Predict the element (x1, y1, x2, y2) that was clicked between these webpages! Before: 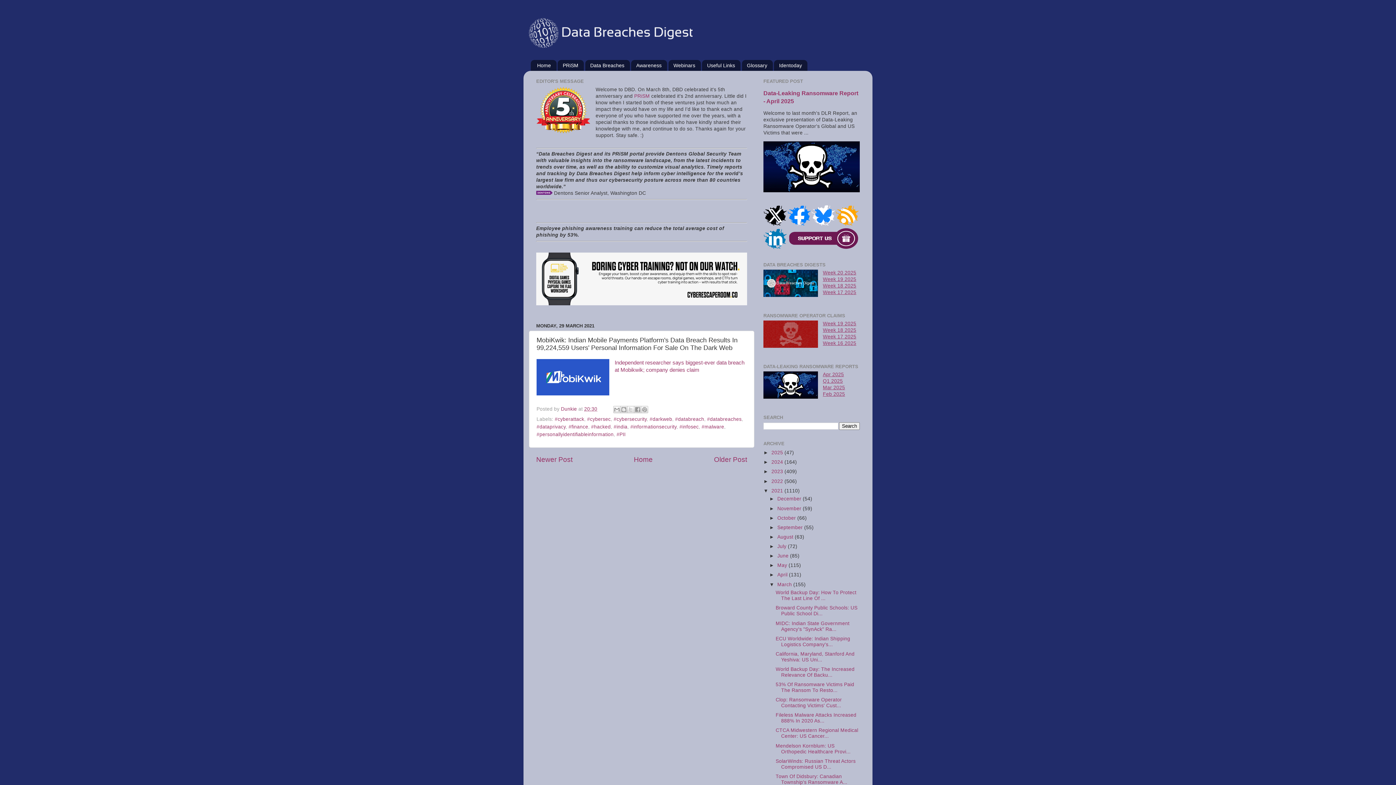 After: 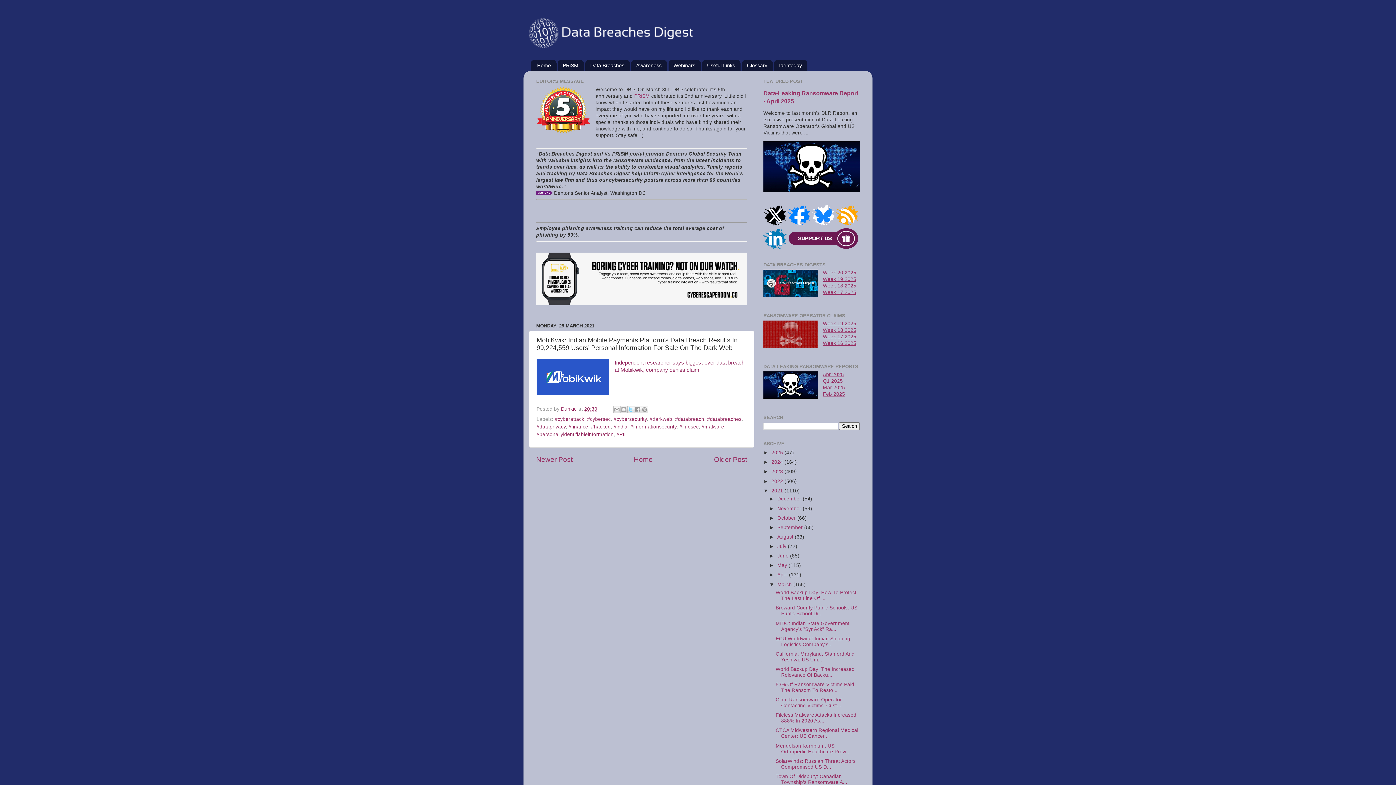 Action: bbox: (627, 406, 634, 413) label: Share to X